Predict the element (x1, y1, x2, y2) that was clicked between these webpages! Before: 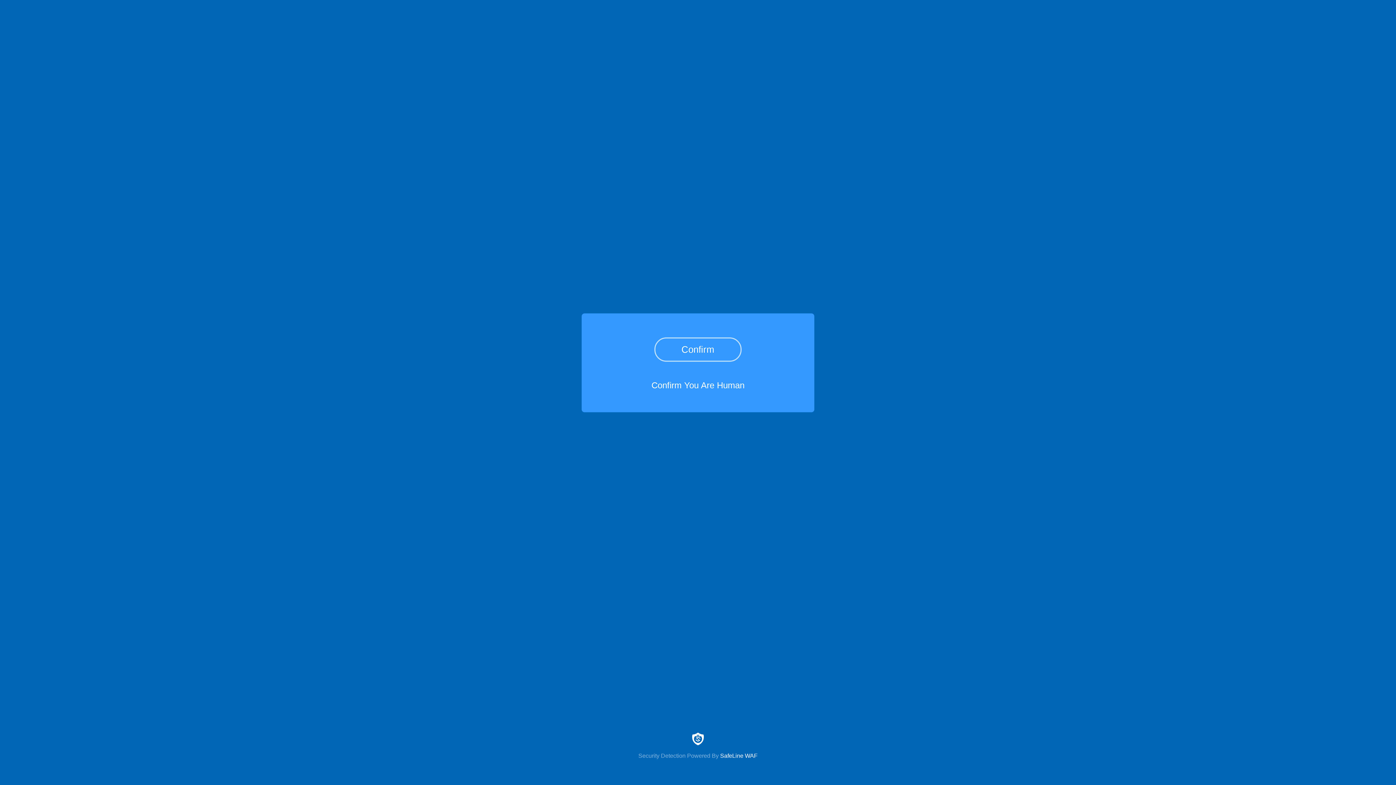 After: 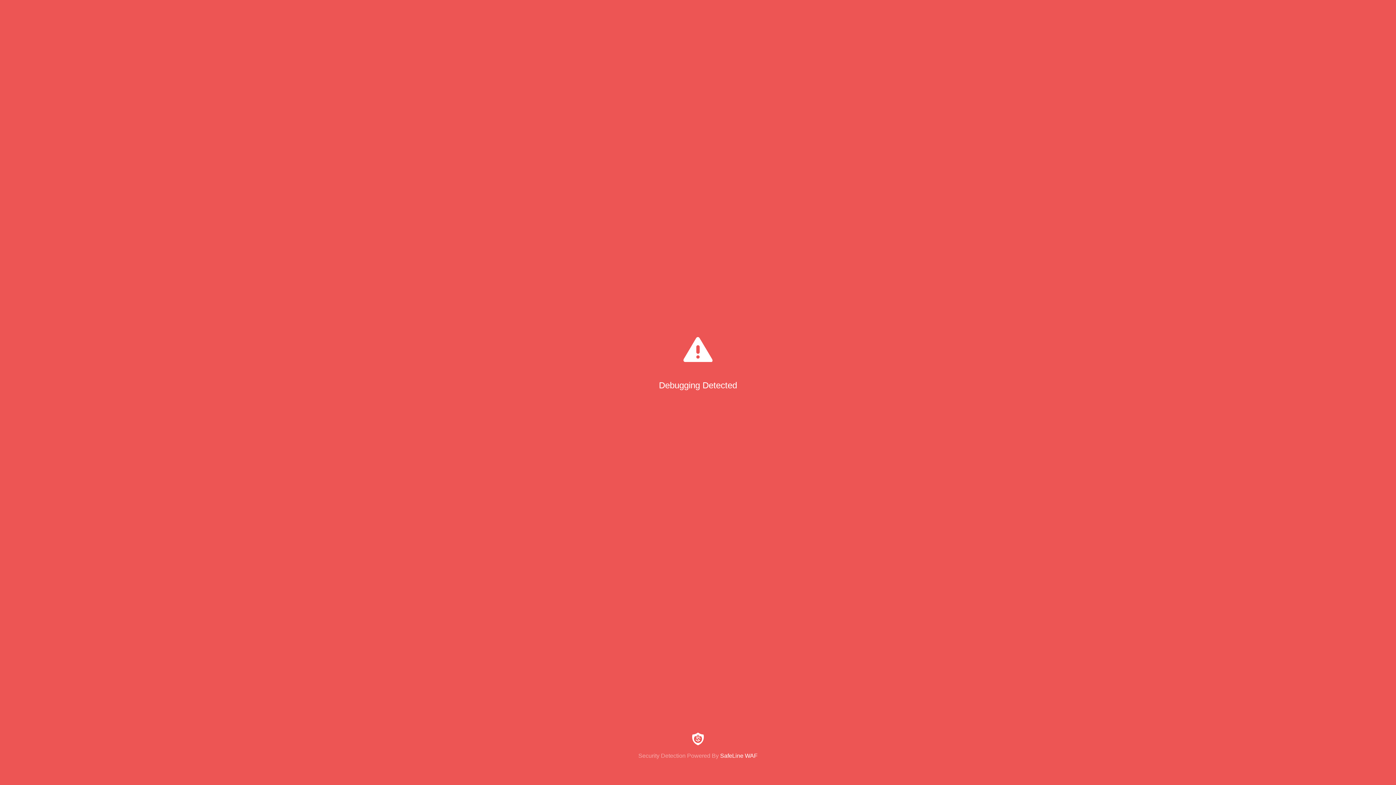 Action: bbox: (654, 337, 741, 361) label: Confirm